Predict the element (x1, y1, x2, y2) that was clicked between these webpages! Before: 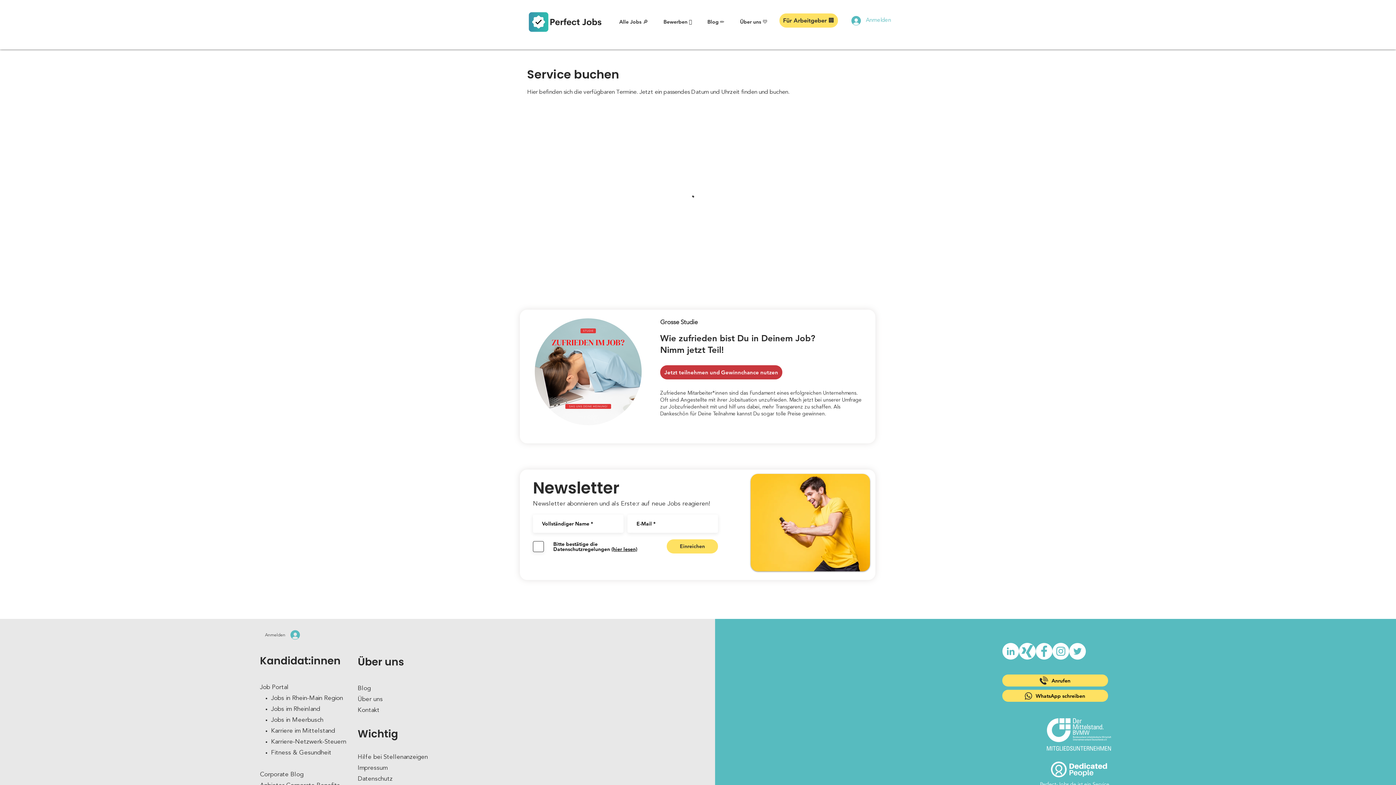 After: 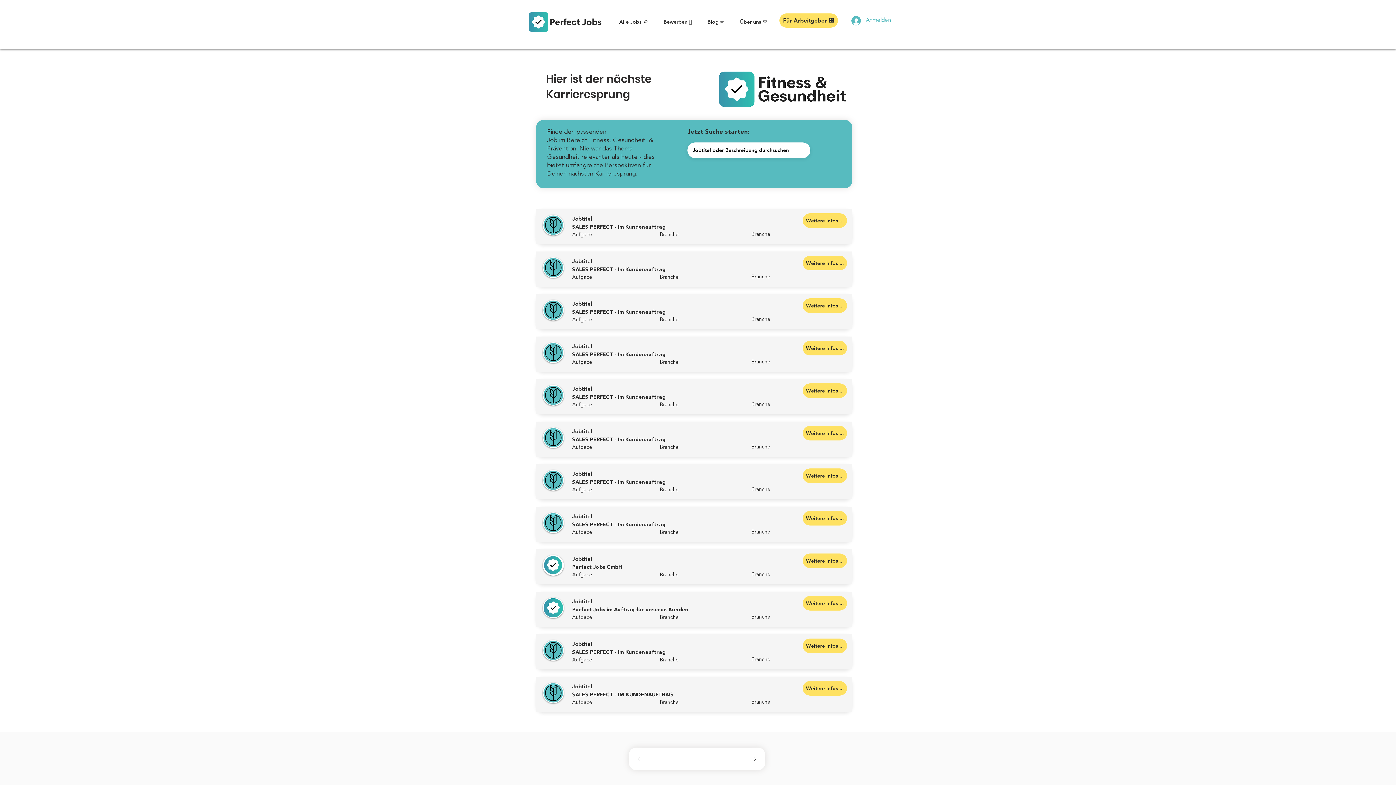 Action: bbox: (271, 750, 331, 756) label: Fitness & Gesundheit